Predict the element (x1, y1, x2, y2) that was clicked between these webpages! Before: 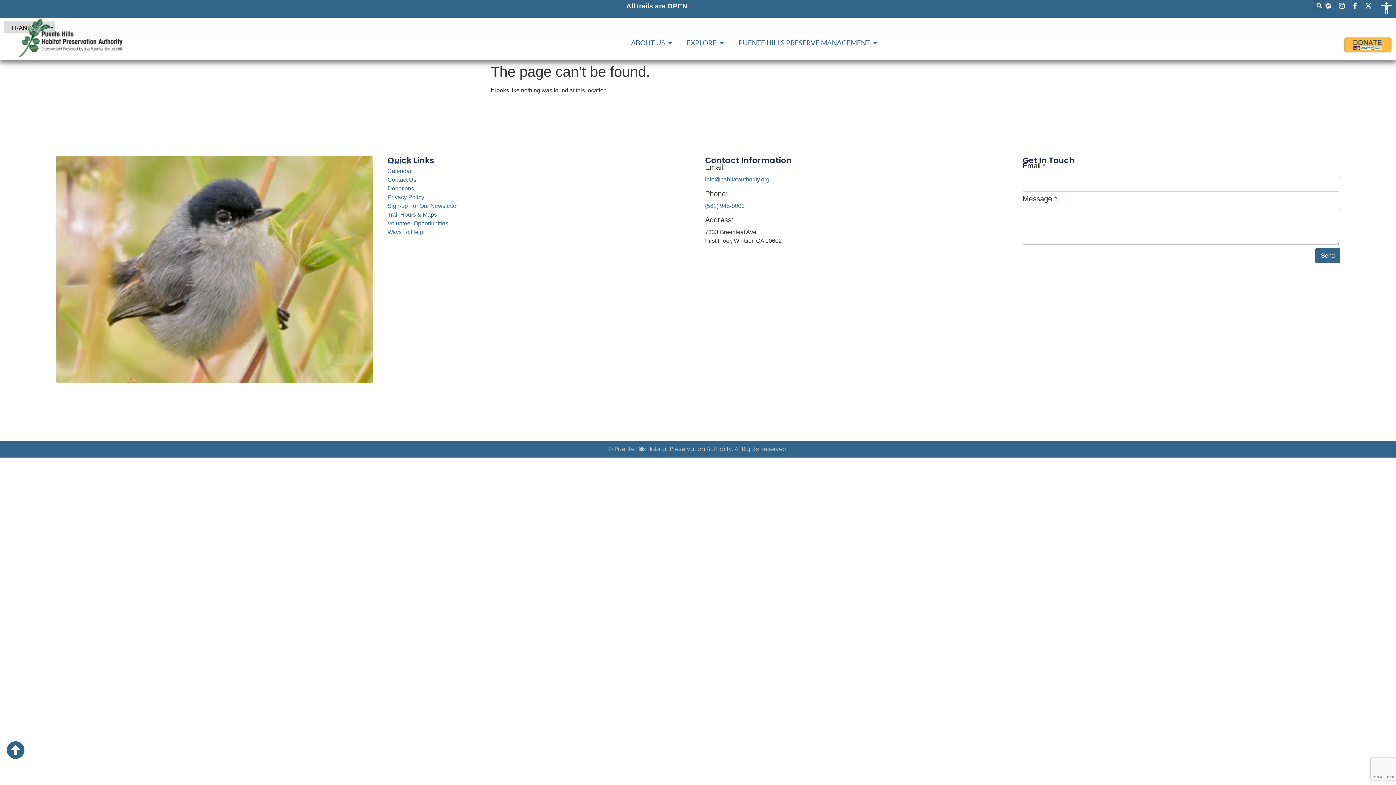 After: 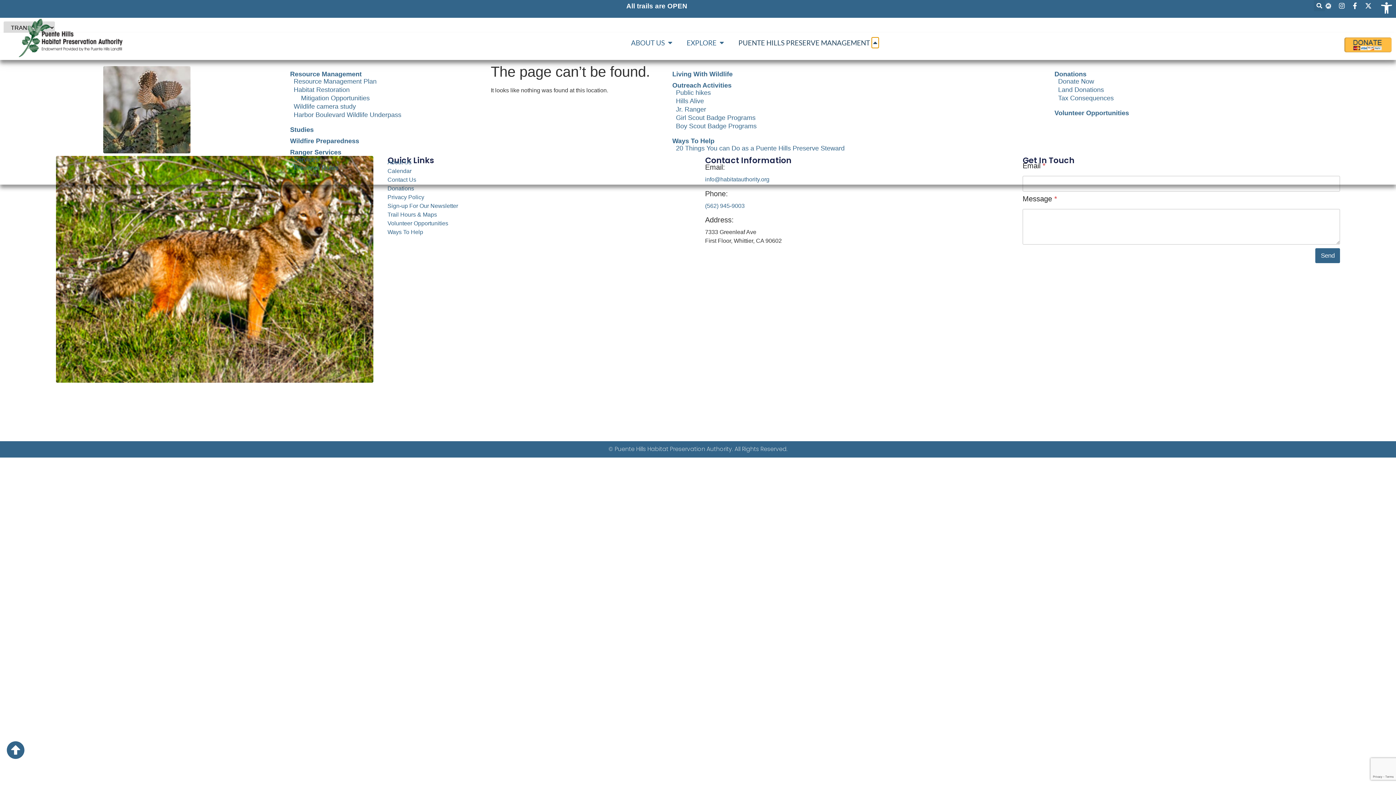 Action: bbox: (872, 37, 879, 48) label: Open PUENTE HILLS PRESERVE MANAGEMENT